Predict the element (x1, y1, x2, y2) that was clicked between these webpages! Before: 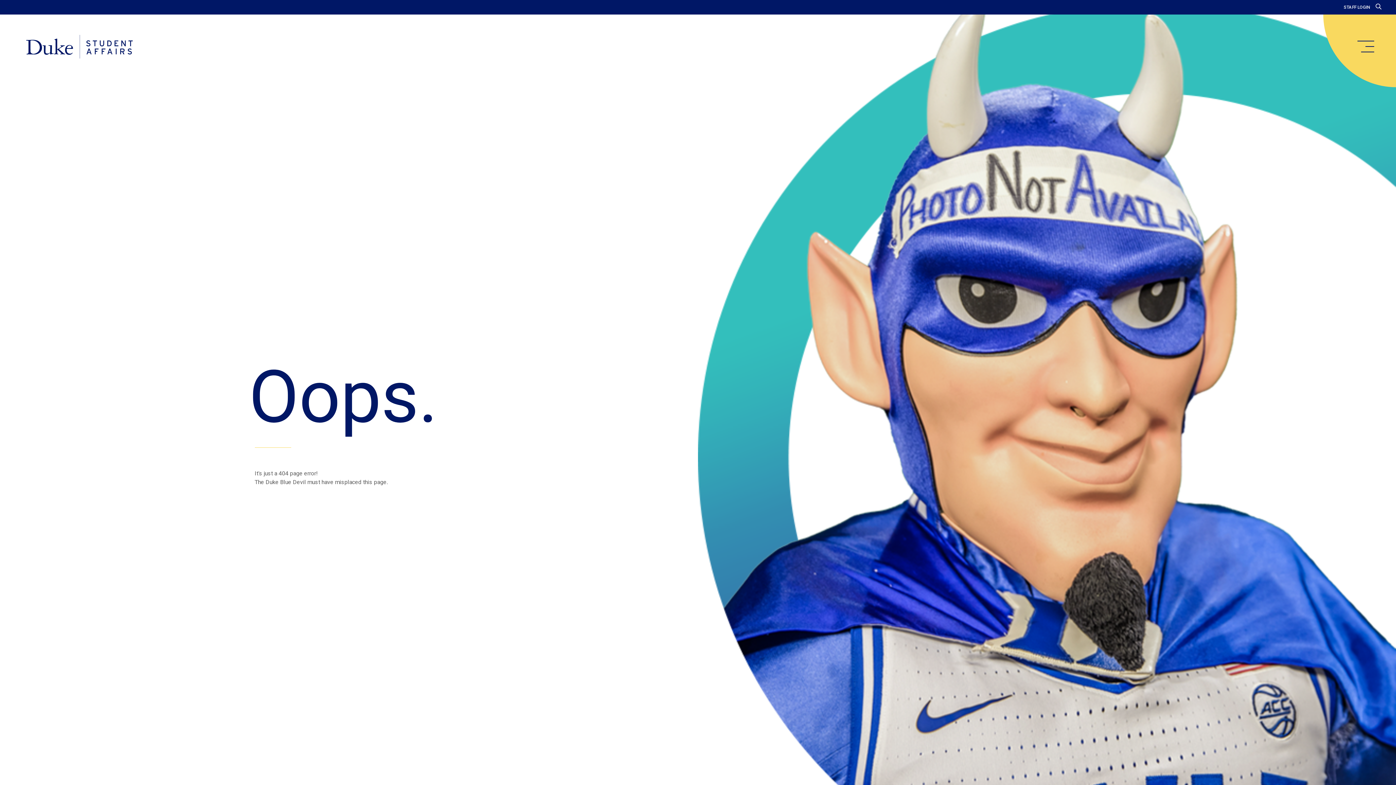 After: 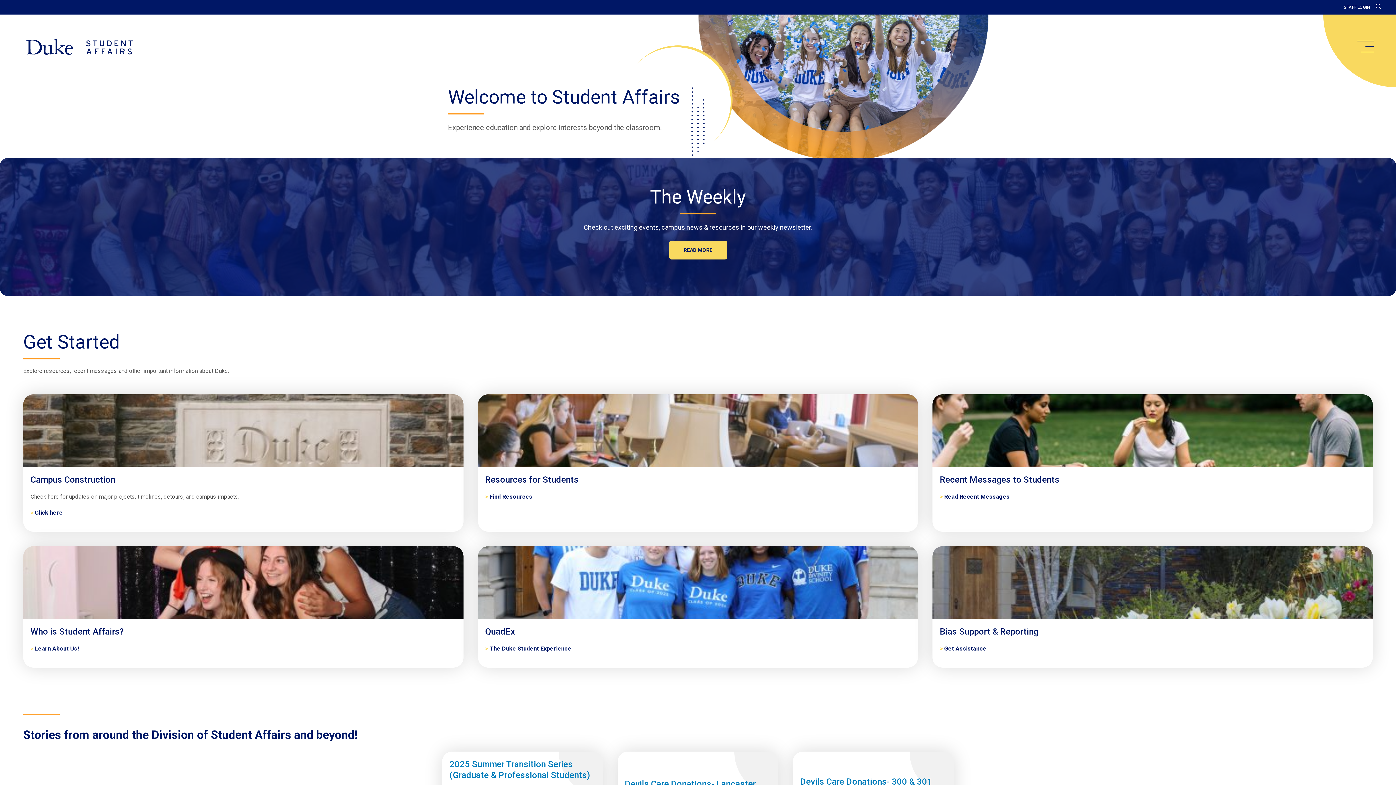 Action: bbox: (20, 34, 138, 59) label: Home